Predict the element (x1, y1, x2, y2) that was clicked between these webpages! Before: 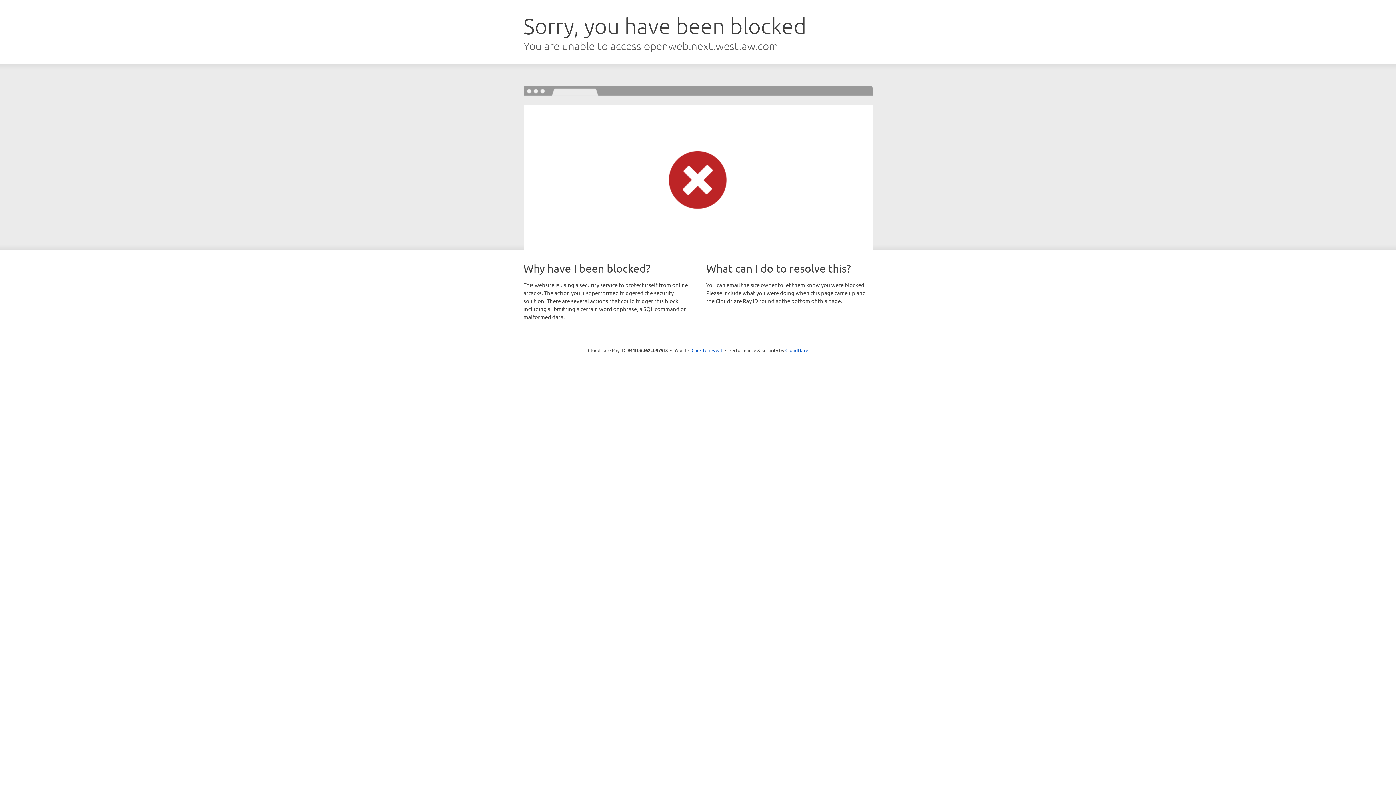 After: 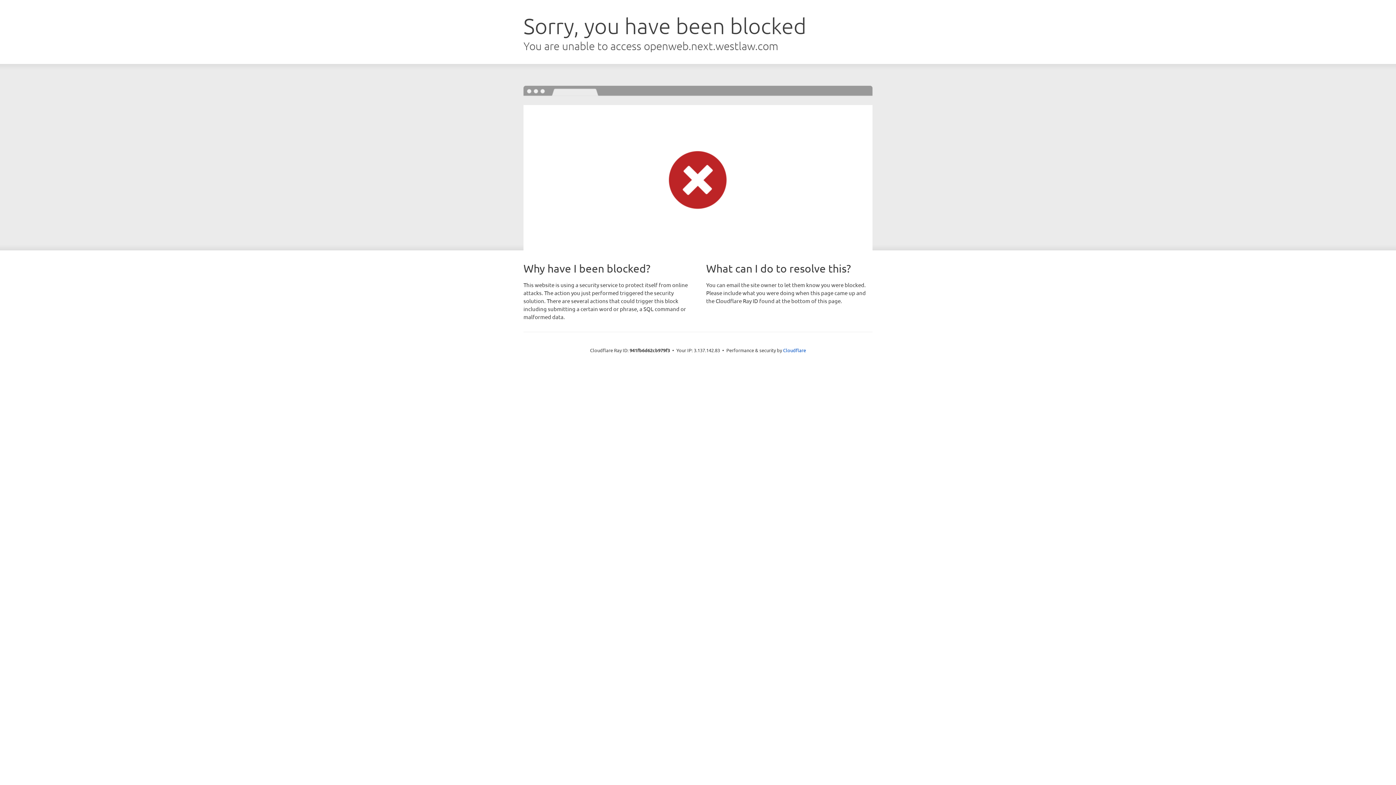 Action: label: Click to reveal bbox: (691, 346, 722, 353)